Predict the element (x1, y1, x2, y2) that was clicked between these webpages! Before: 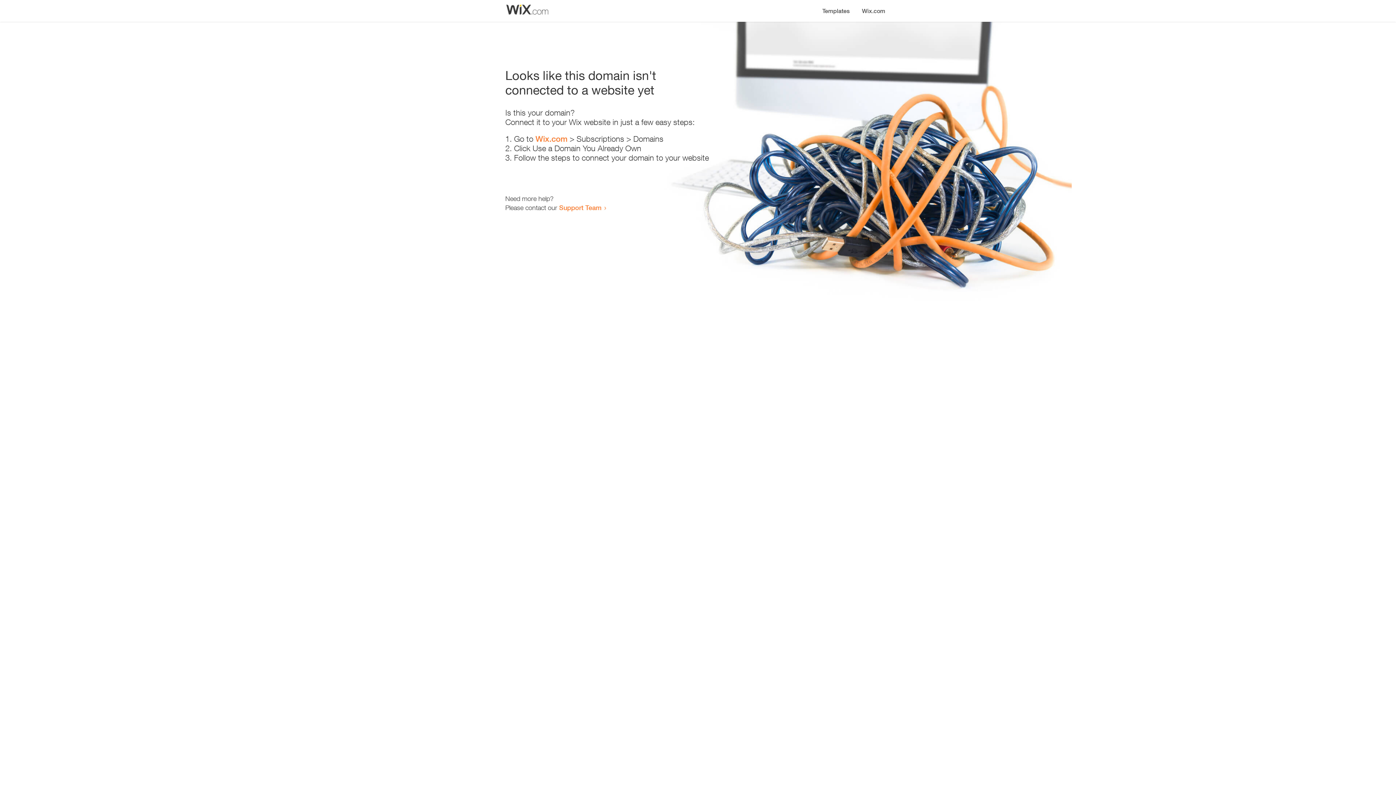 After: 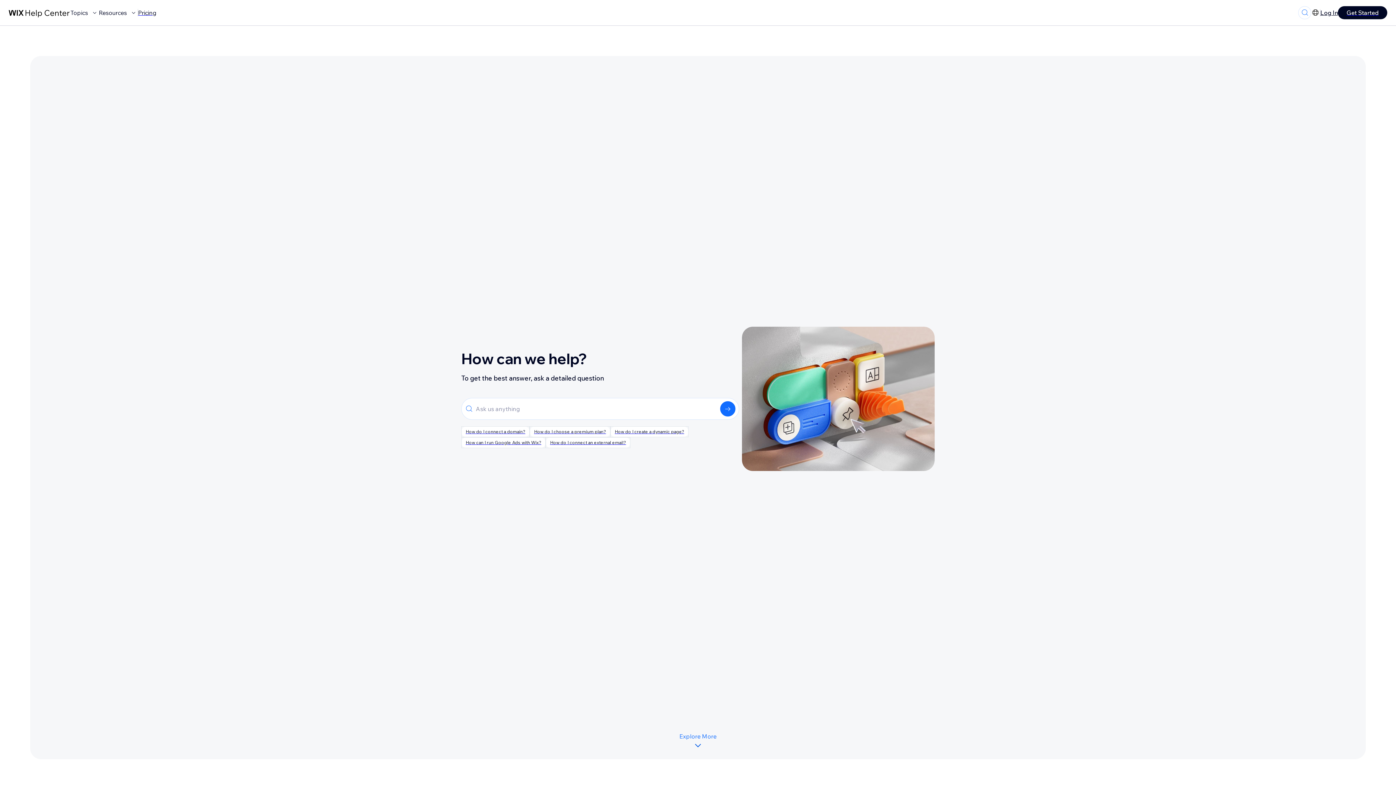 Action: bbox: (559, 203, 601, 211) label: Support Team